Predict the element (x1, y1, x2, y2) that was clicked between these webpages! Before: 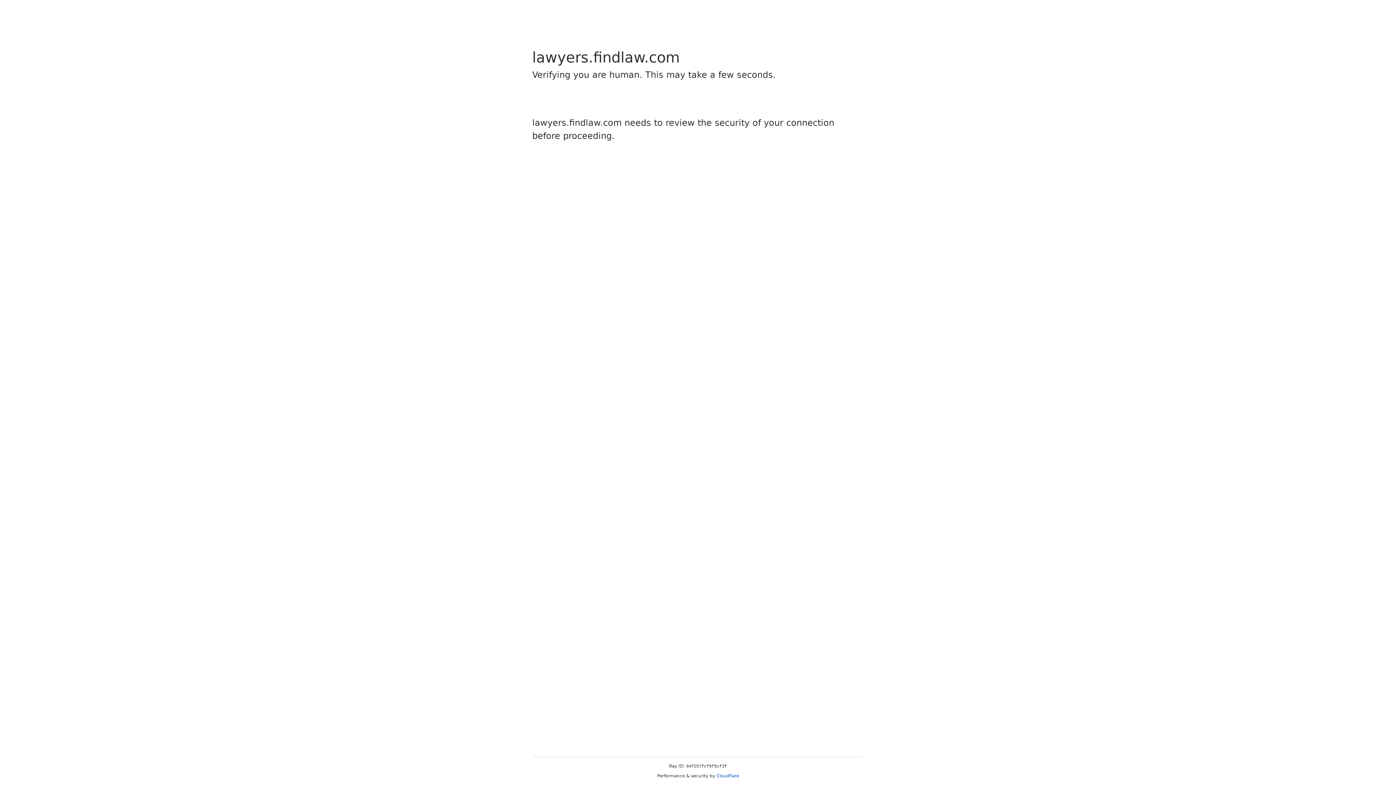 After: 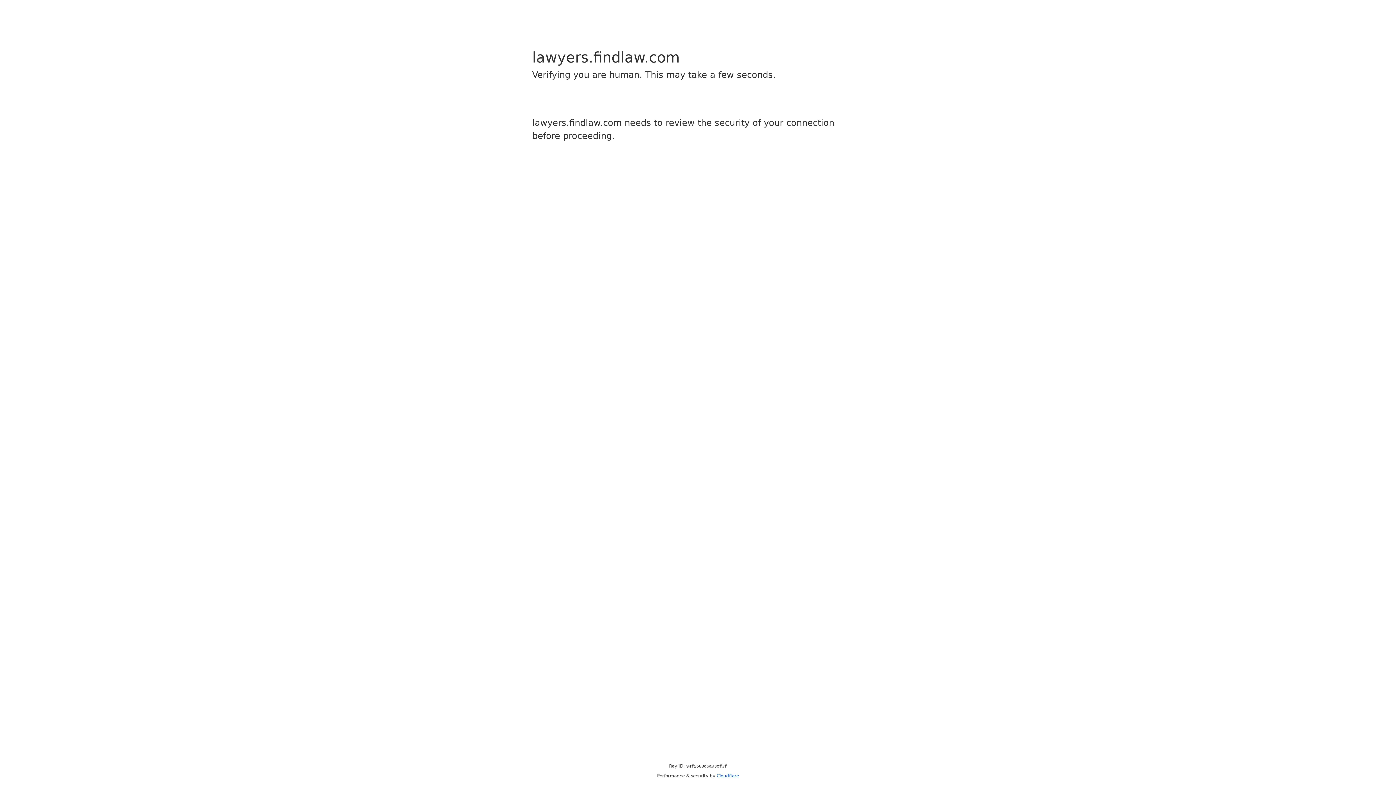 Action: bbox: (716, 773, 739, 778) label: Cloudflare